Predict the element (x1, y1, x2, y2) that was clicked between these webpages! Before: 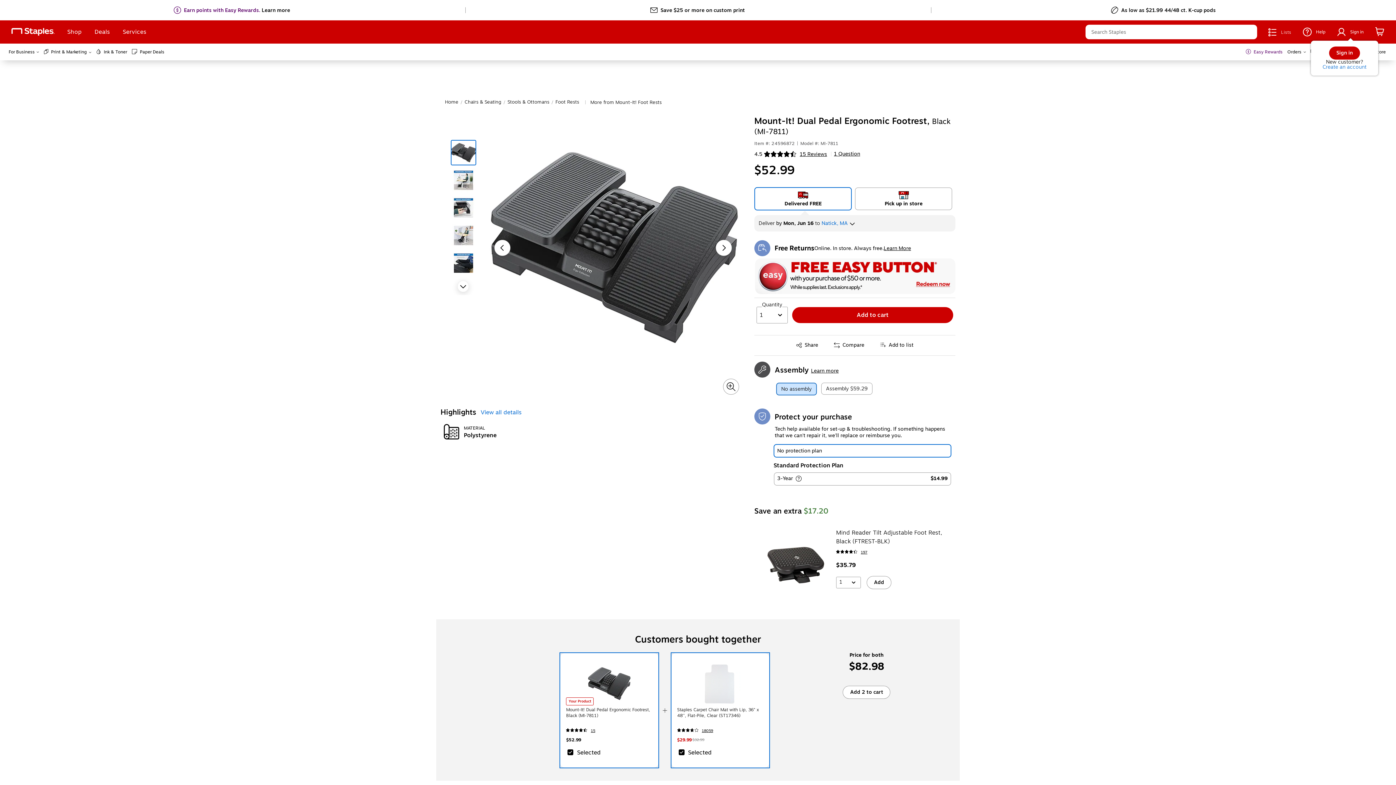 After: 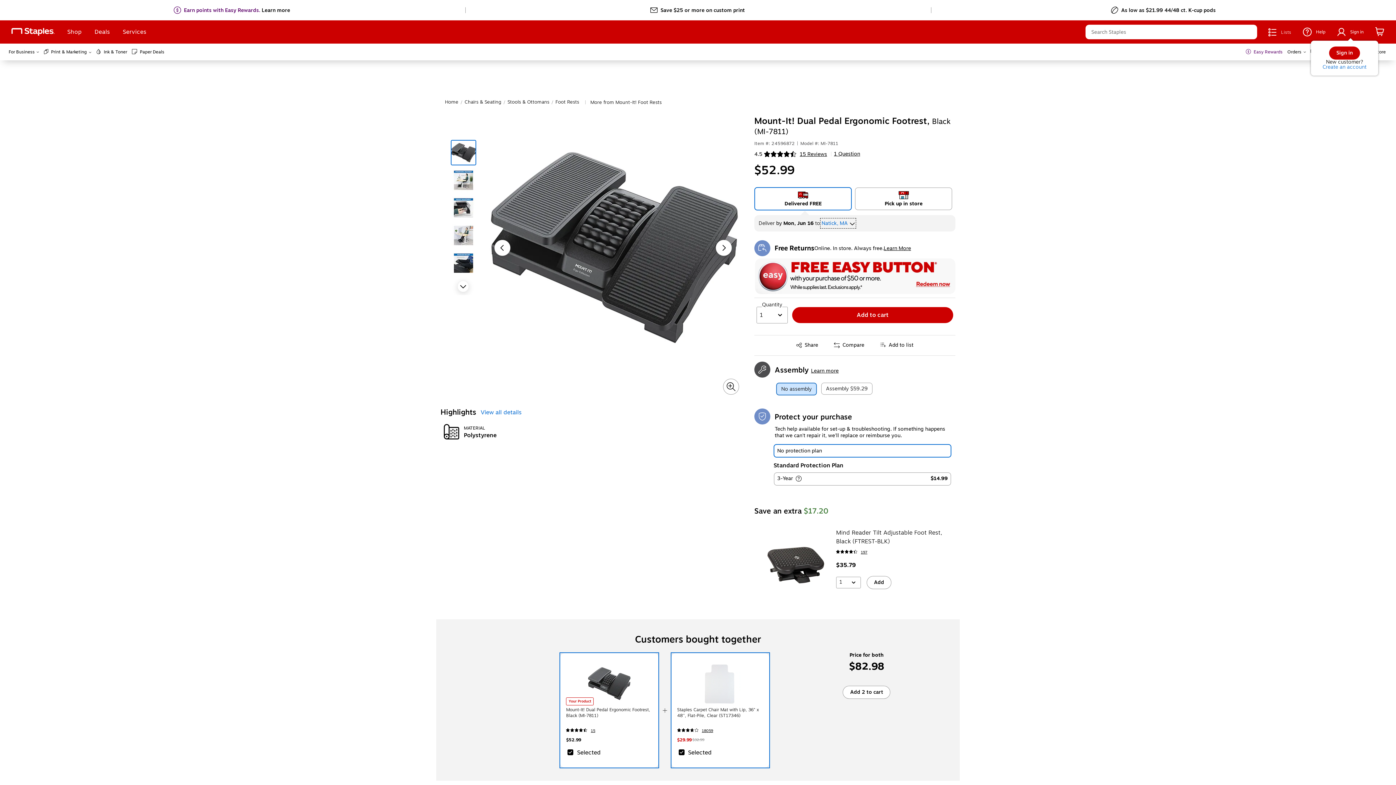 Action: label: Deliver to Natick, MA, Change location bbox: (821, 219, 854, 227)